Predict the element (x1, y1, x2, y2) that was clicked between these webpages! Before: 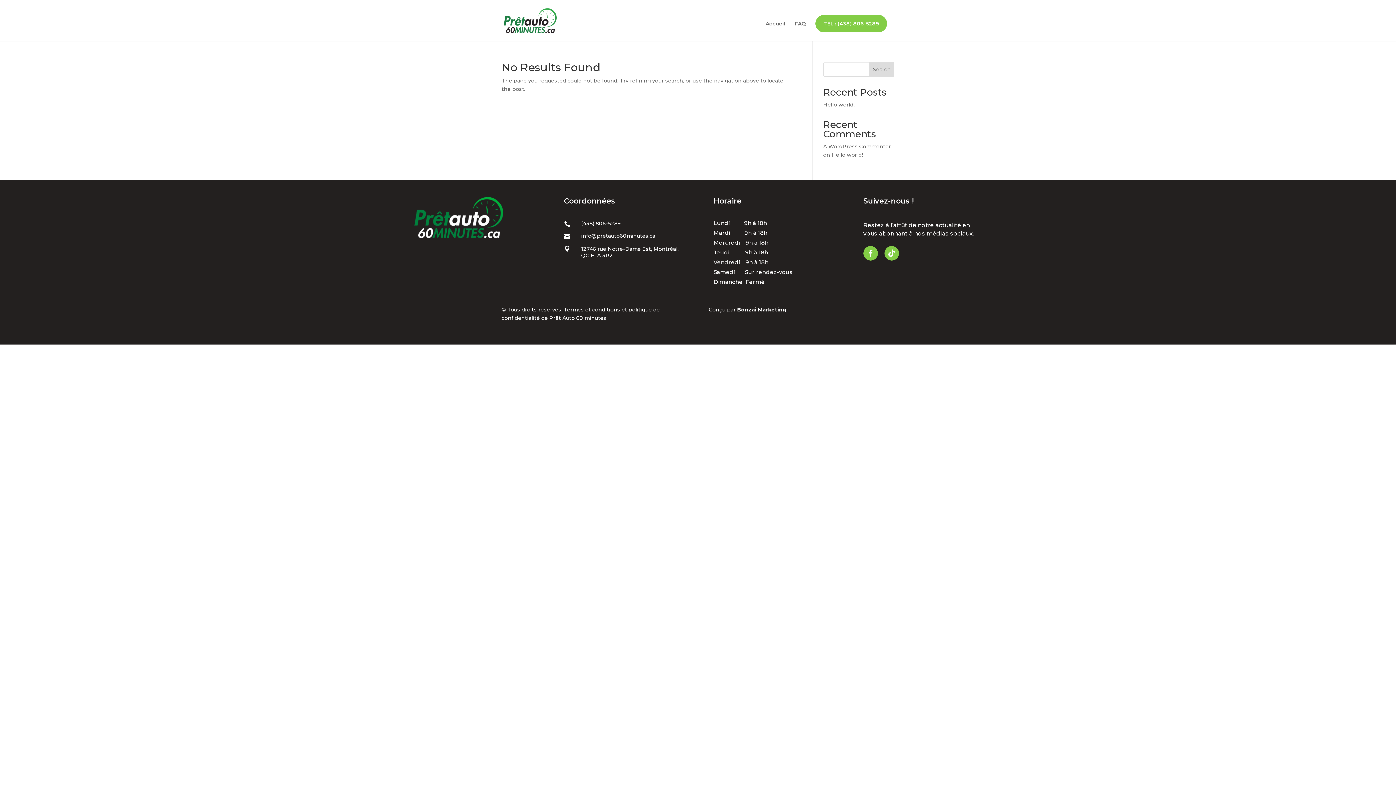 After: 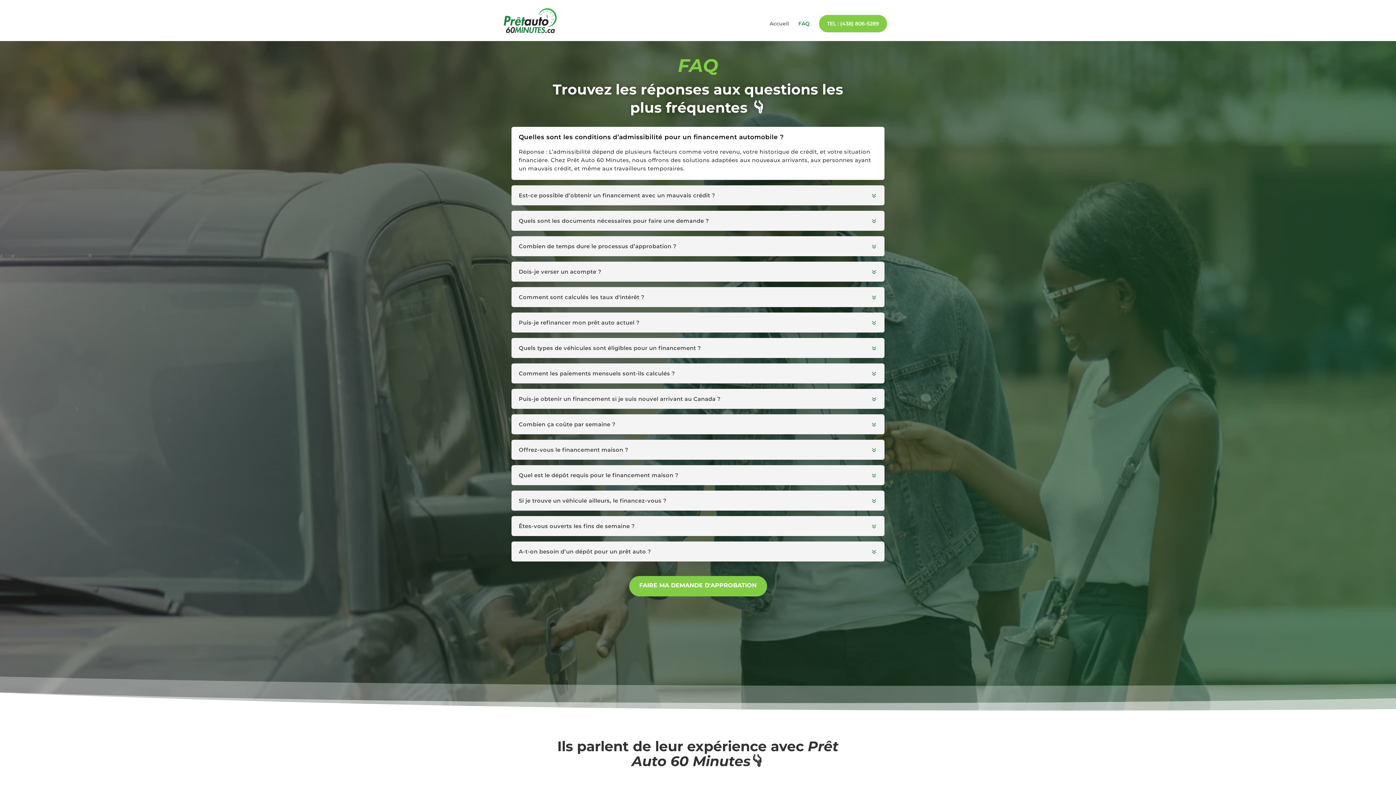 Action: label: FAQ bbox: (794, 21, 806, 41)